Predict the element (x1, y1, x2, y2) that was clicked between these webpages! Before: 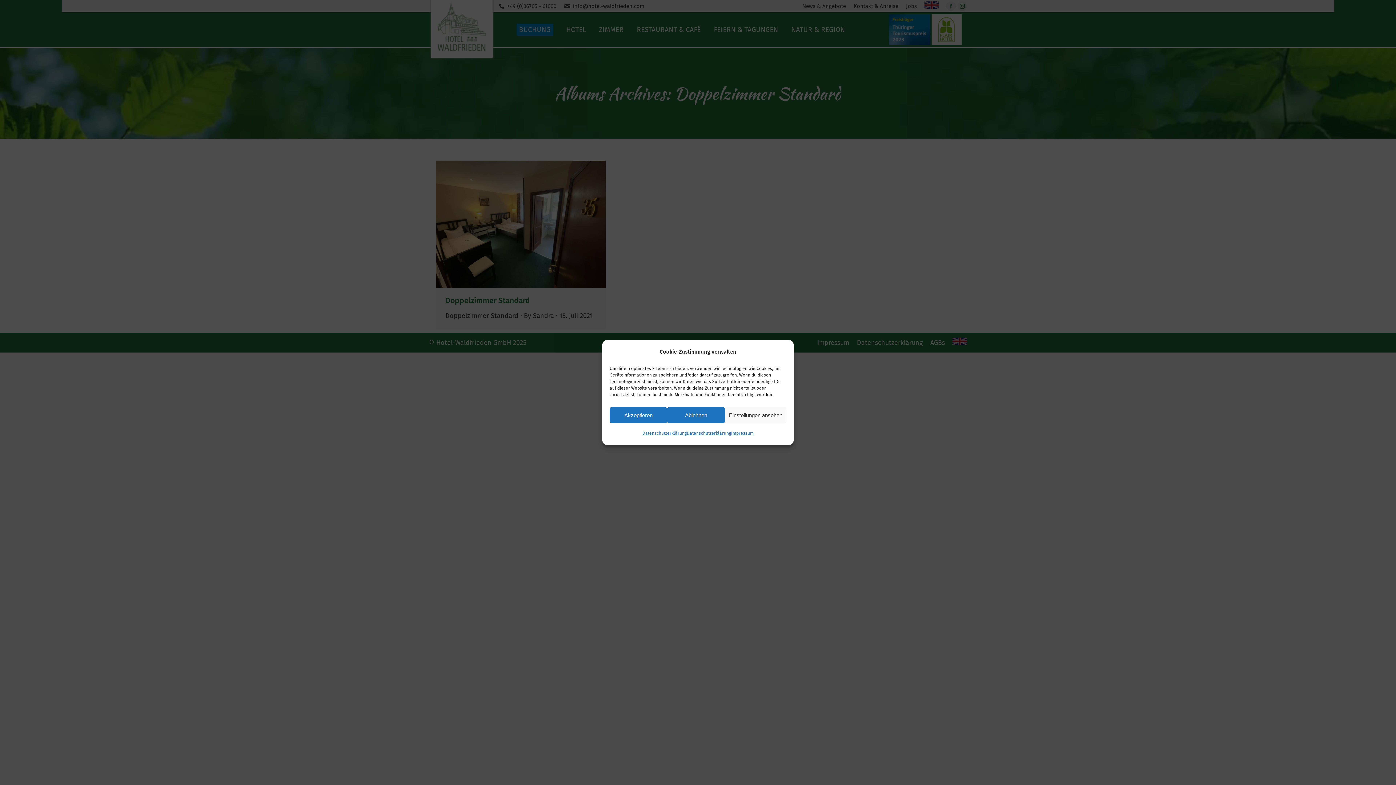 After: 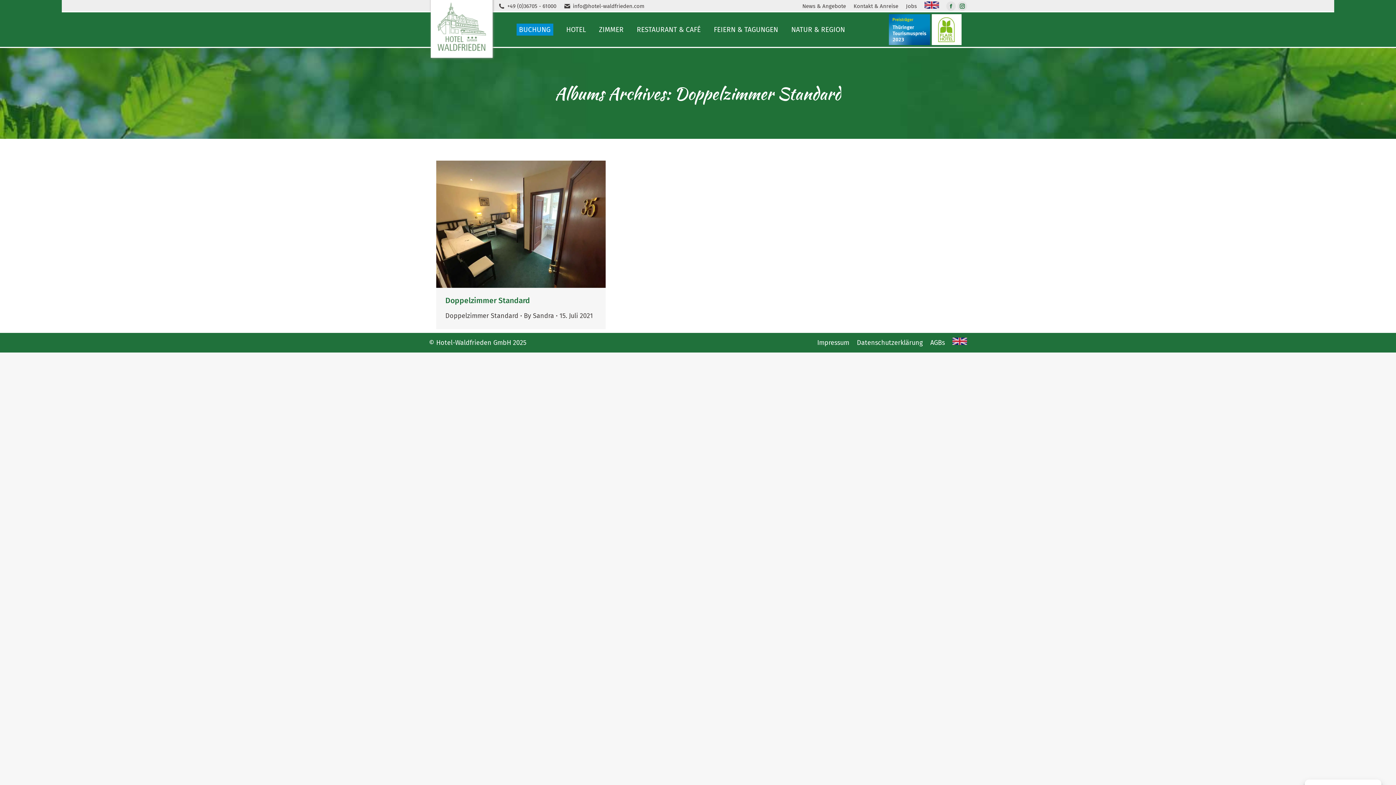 Action: label: Ablehnen bbox: (667, 407, 725, 423)